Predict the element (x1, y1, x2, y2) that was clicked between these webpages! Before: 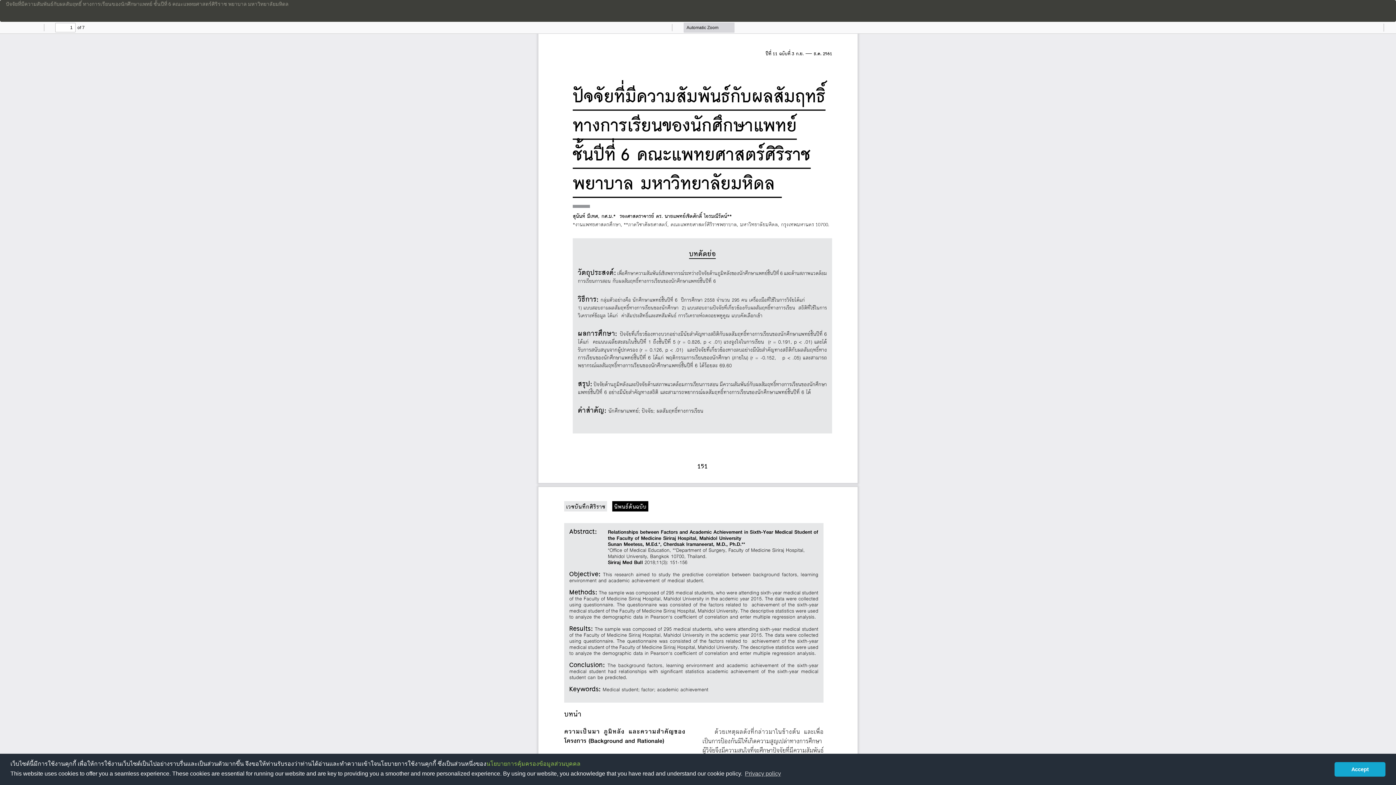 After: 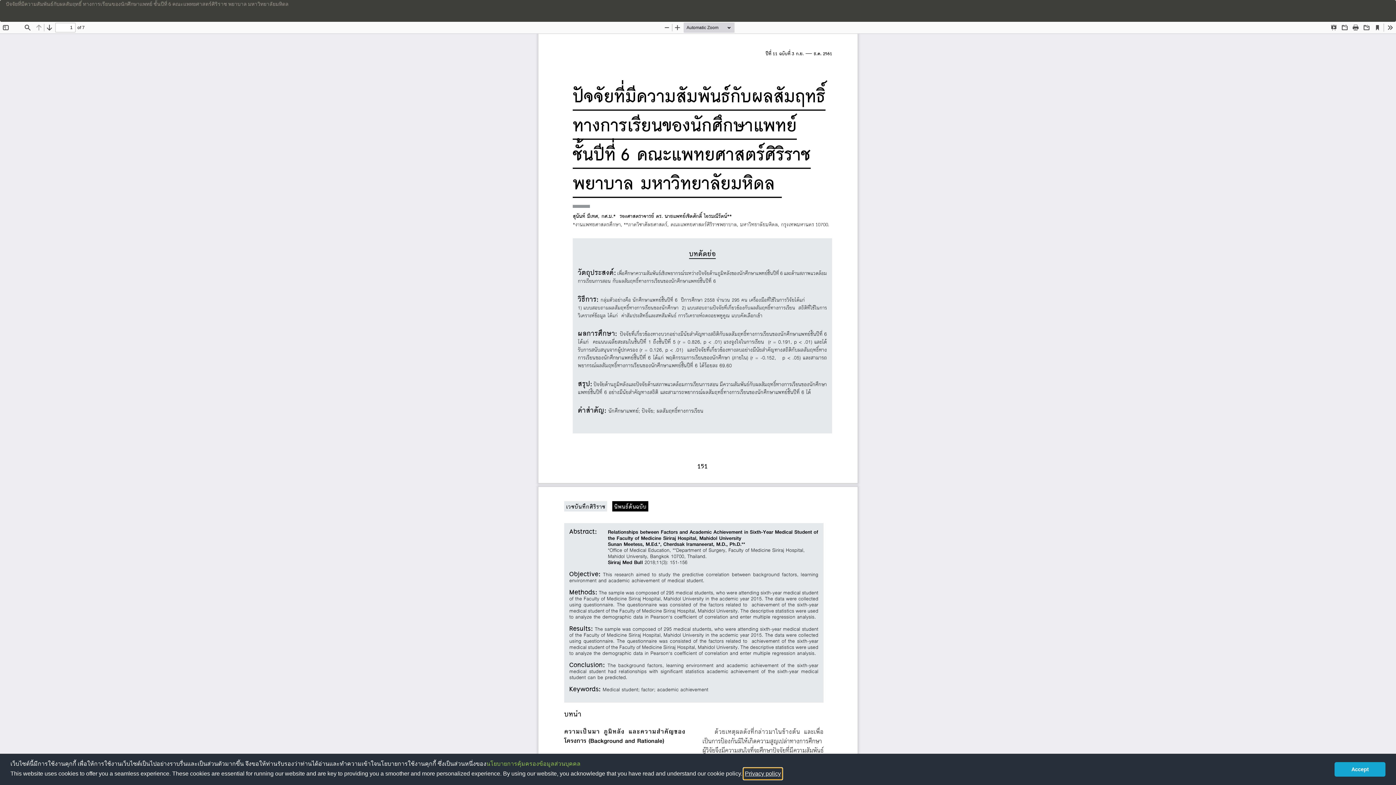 Action: bbox: (743, 768, 782, 779) label: learn more about cookies